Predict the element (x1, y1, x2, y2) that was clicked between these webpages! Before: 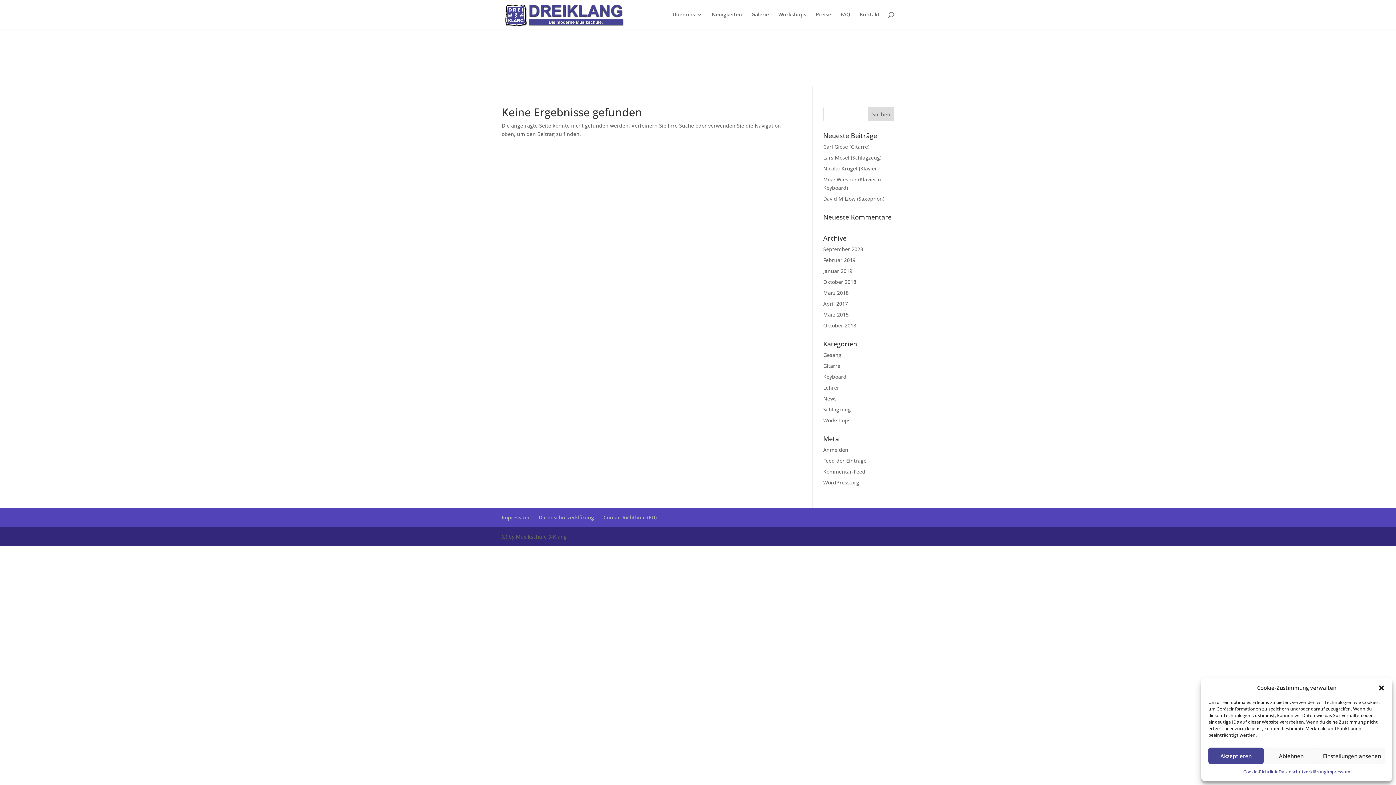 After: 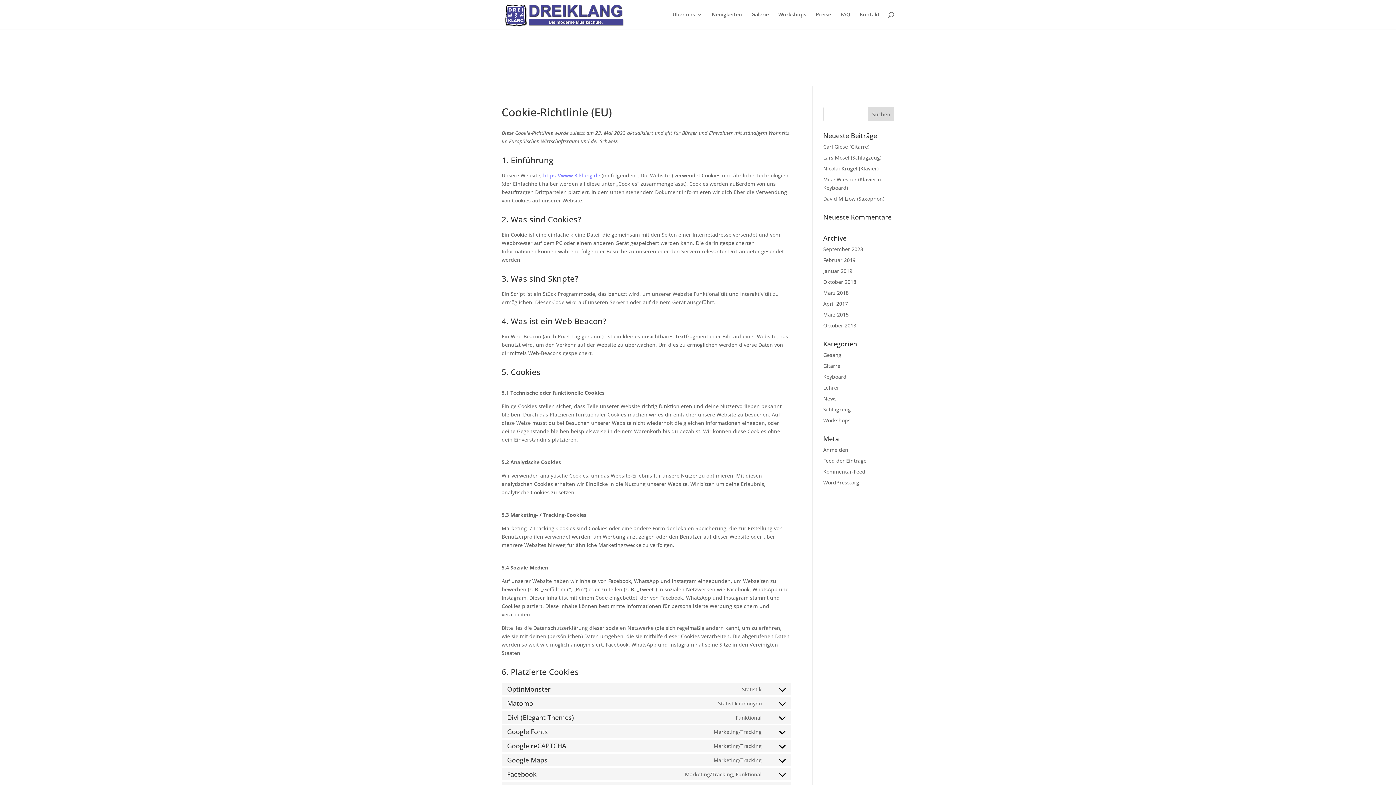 Action: bbox: (1243, 768, 1278, 776) label: Cookie-Richtlinie